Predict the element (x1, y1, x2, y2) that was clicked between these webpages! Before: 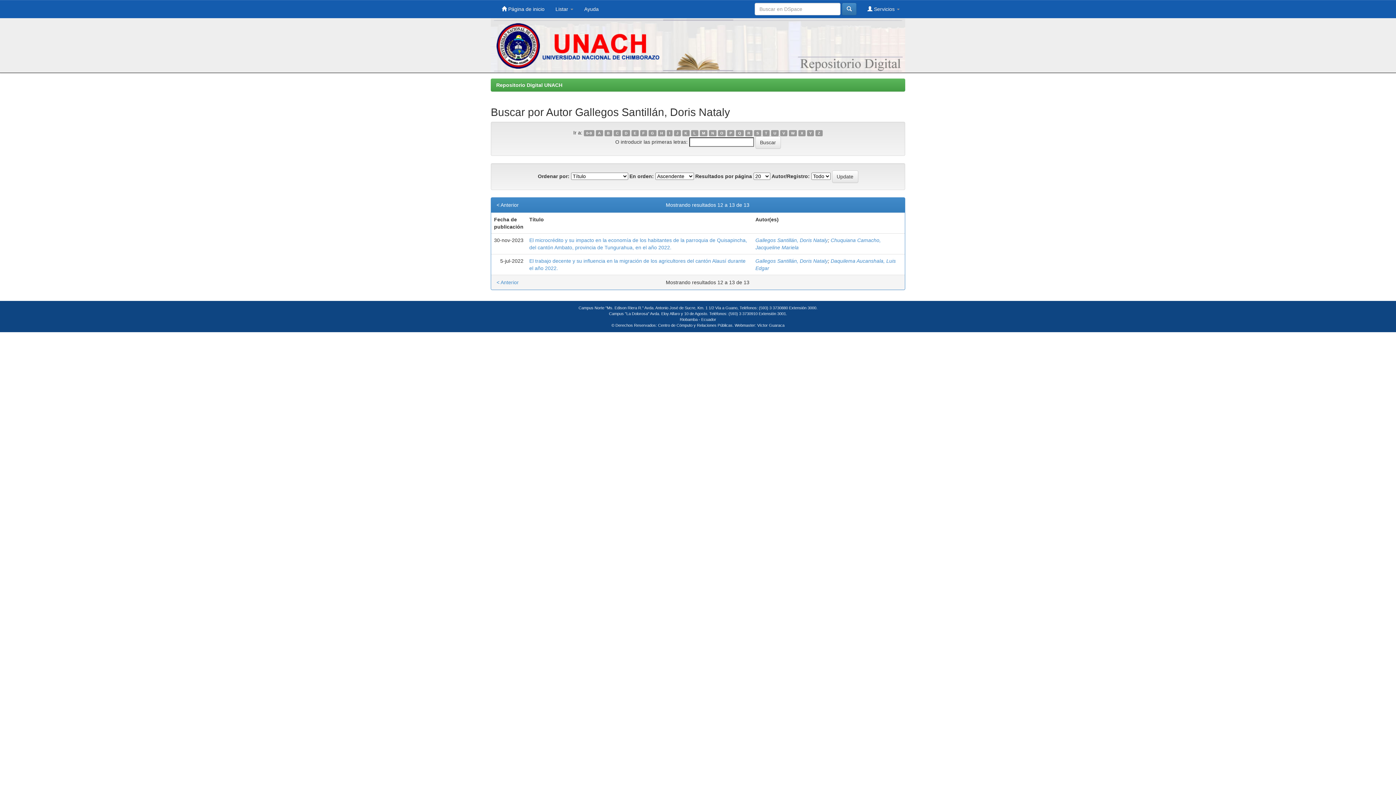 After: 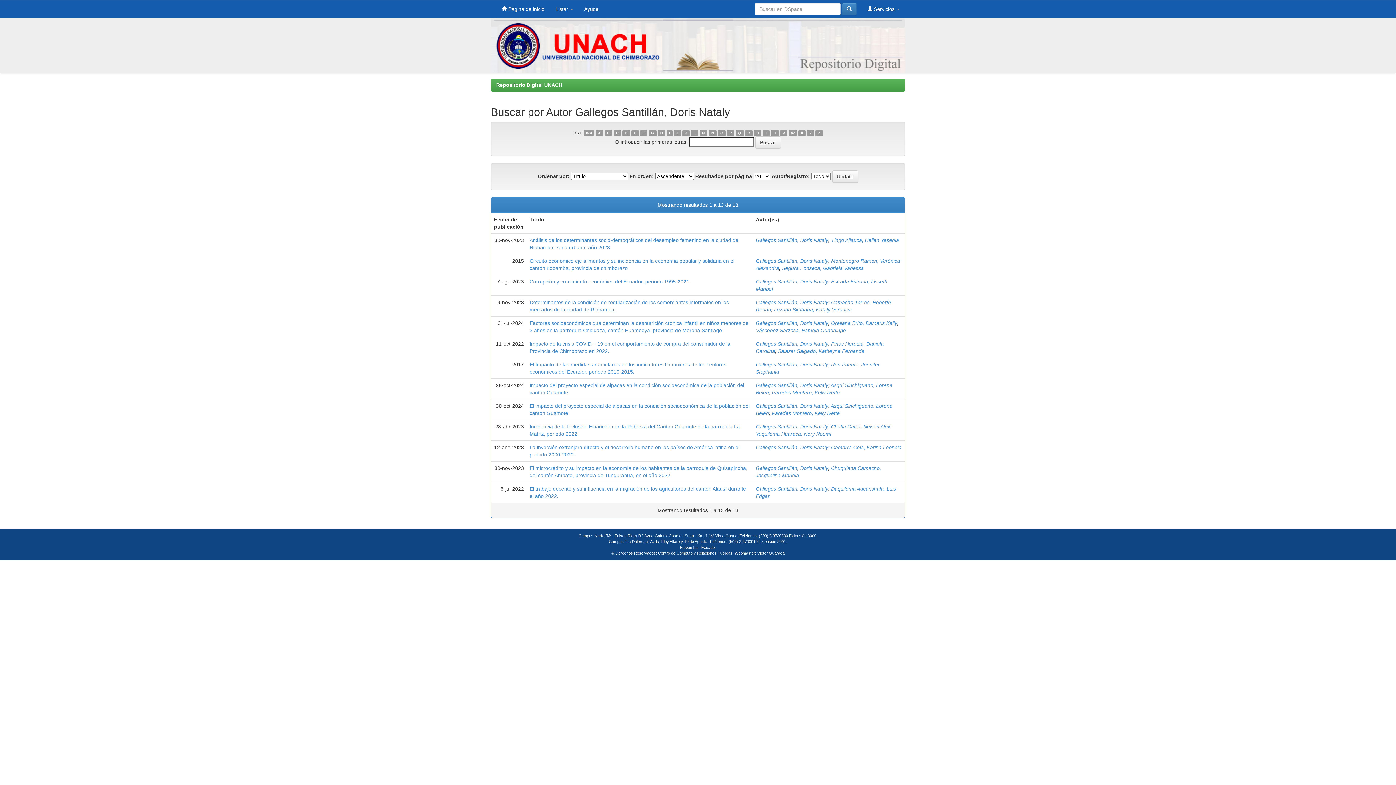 Action: label: Gallegos Santillán, Doris Nataly bbox: (755, 258, 828, 264)